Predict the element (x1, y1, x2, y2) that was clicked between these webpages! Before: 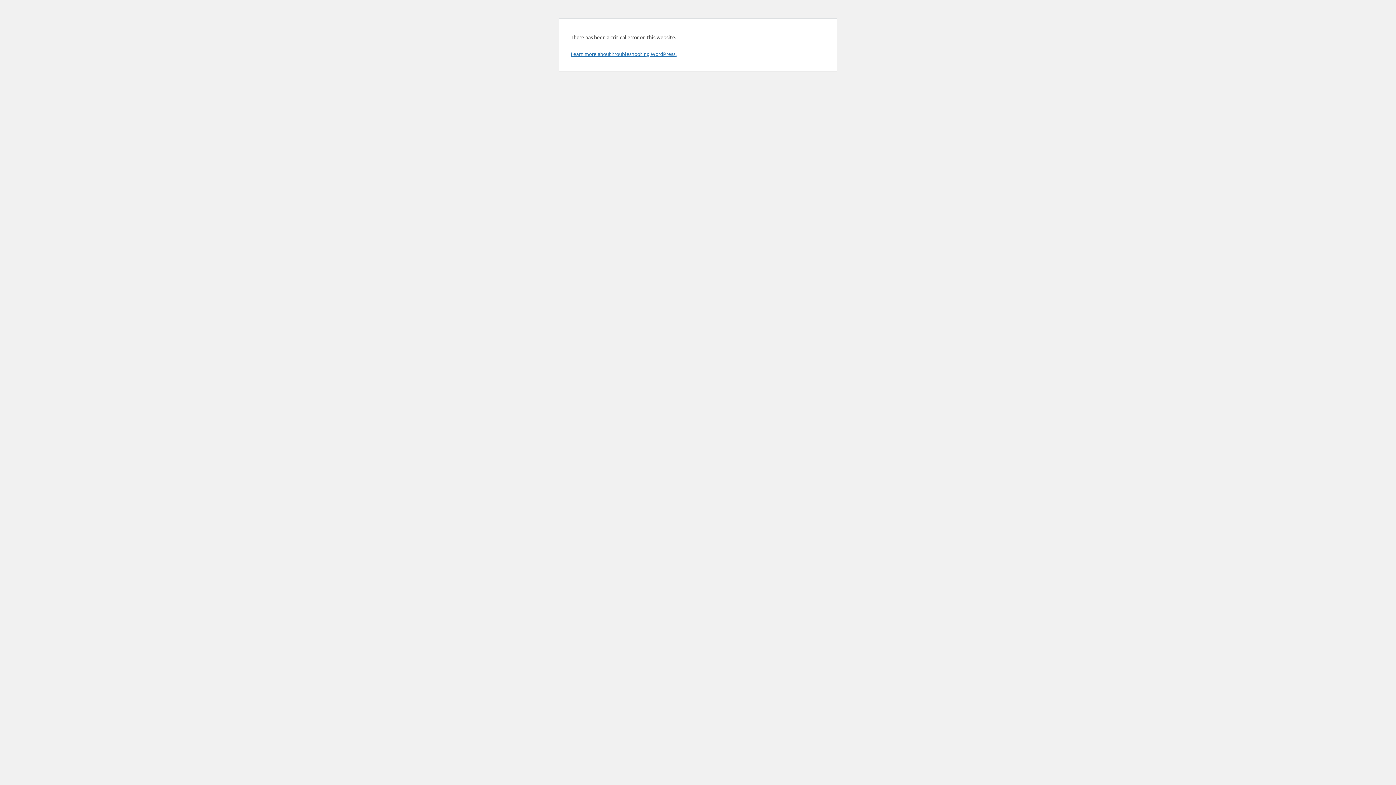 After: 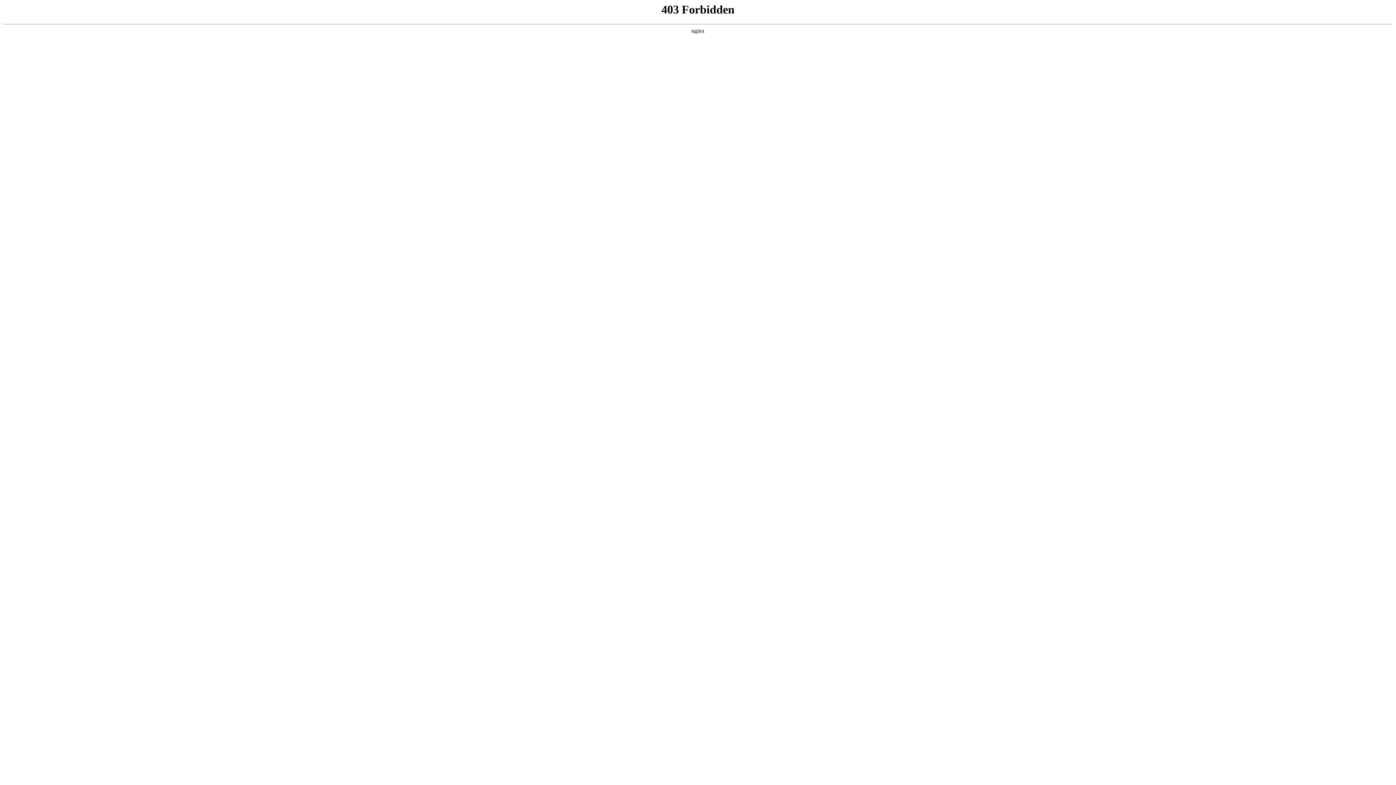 Action: label: Learn more about troubleshooting WordPress. bbox: (570, 50, 676, 57)